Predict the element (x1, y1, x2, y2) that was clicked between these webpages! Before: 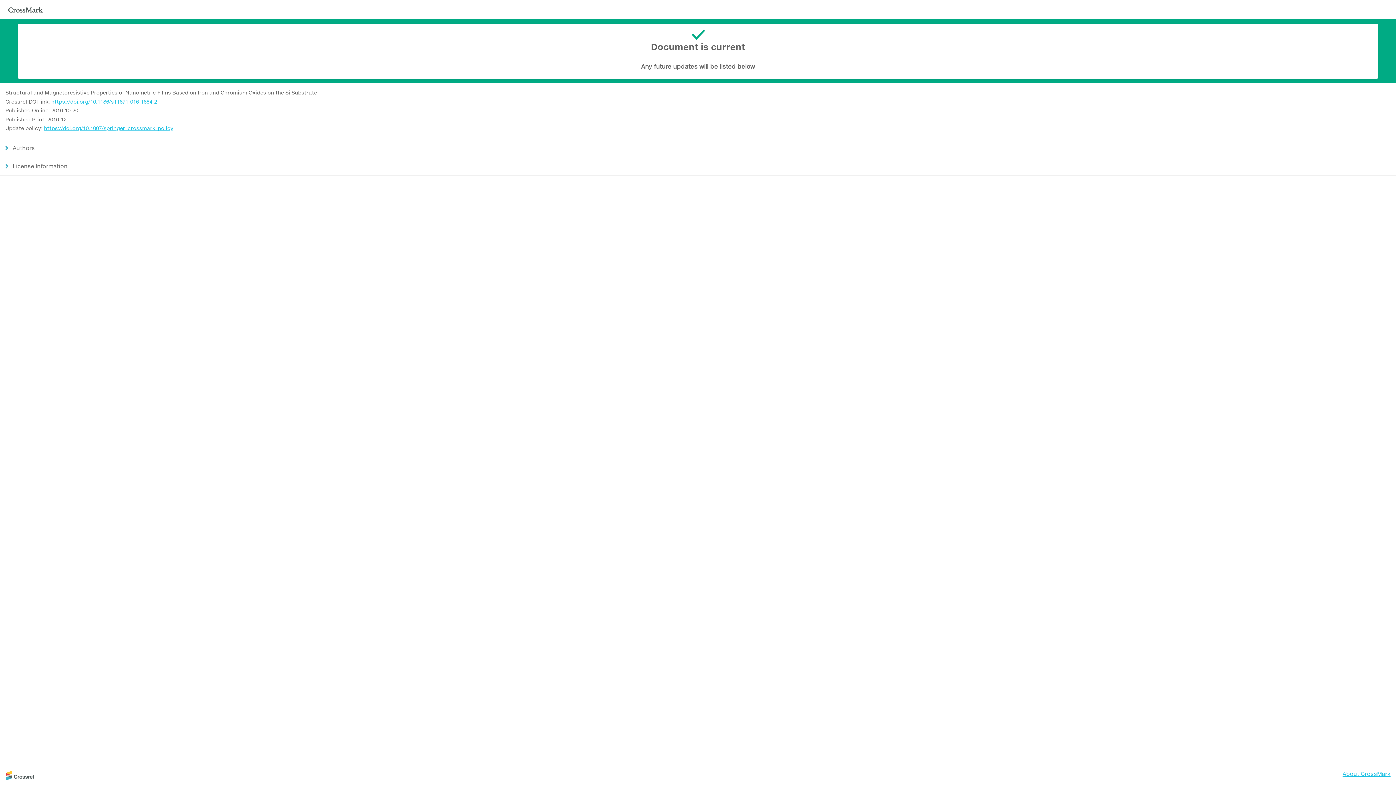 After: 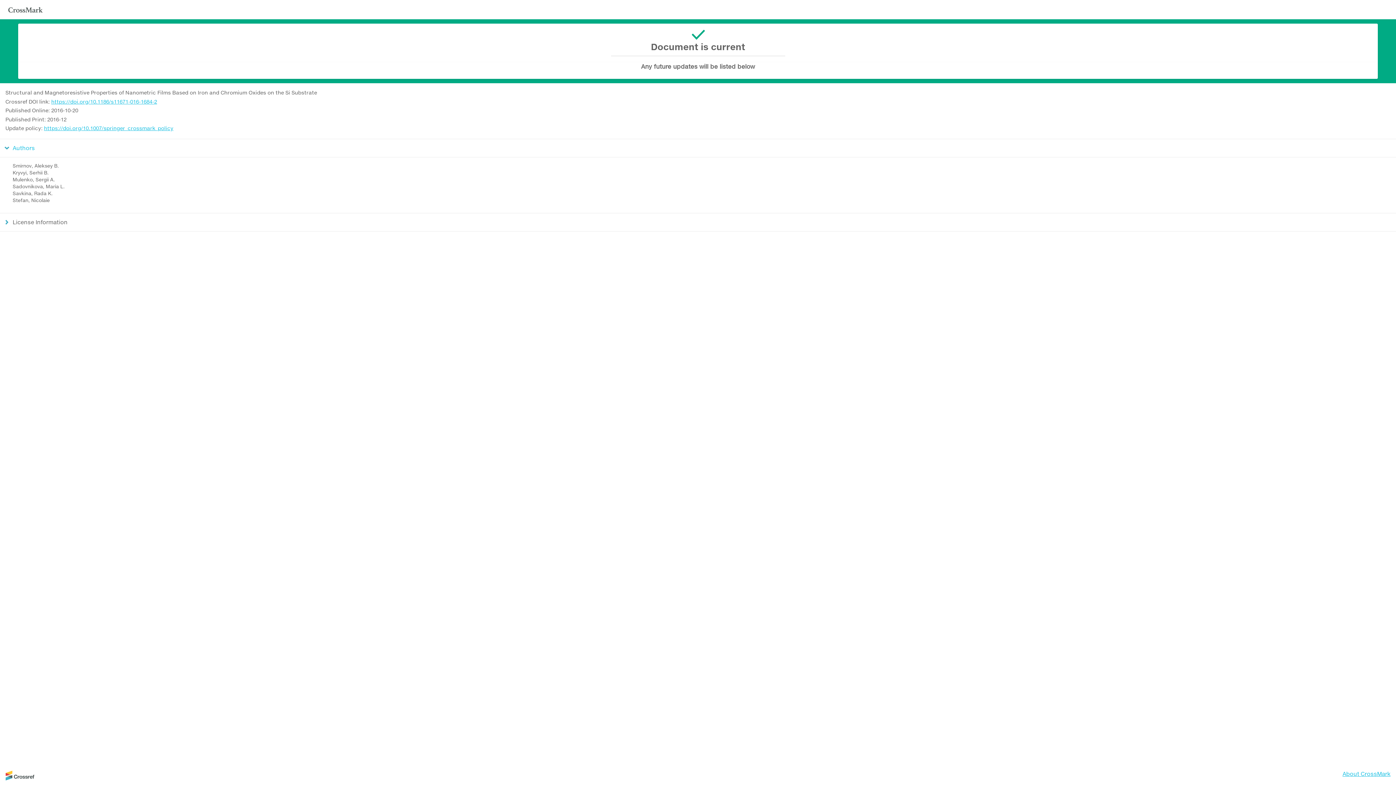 Action: label: Authors bbox: (0, 138, 1396, 157)